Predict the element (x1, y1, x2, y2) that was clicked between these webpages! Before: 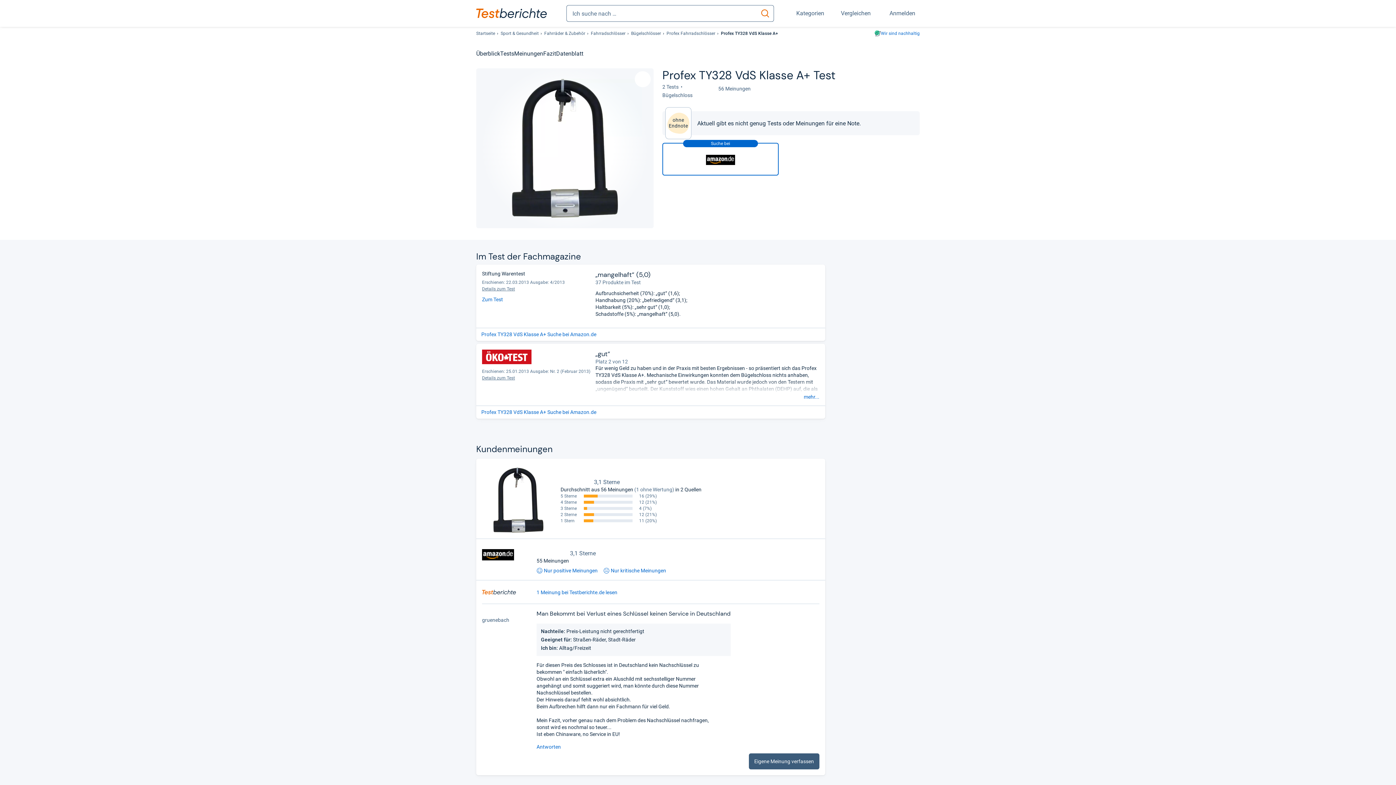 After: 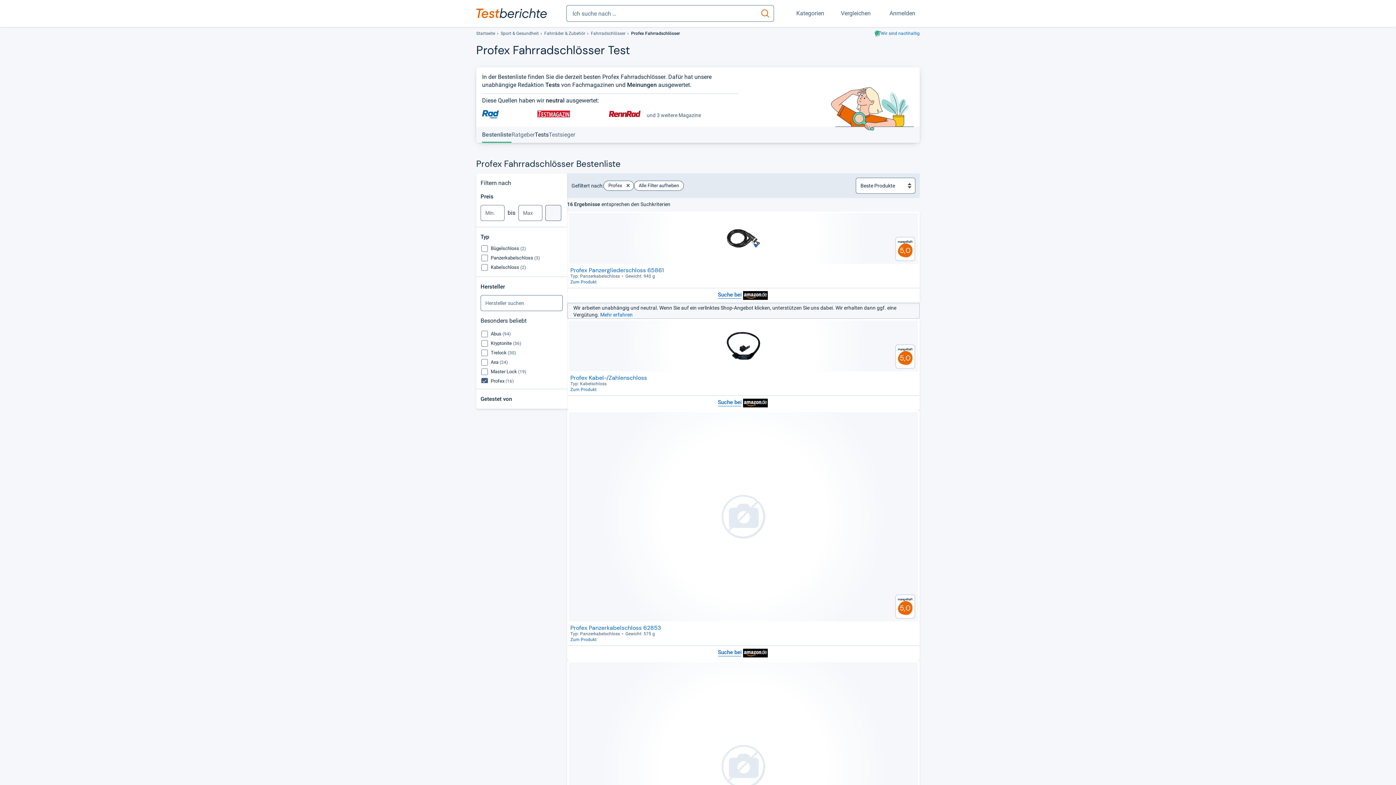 Action: bbox: (666, 30, 715, 37) label: Profex Fahrradschlösser